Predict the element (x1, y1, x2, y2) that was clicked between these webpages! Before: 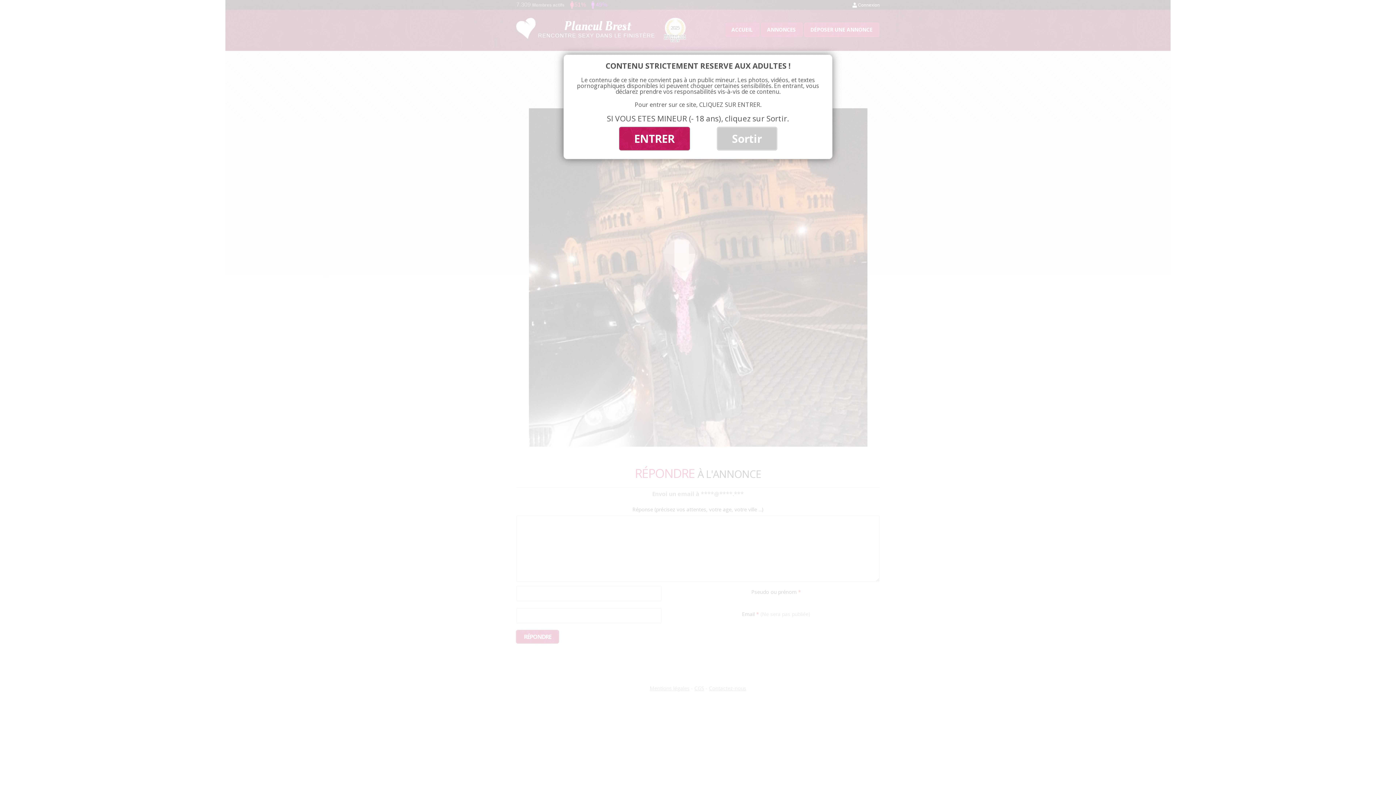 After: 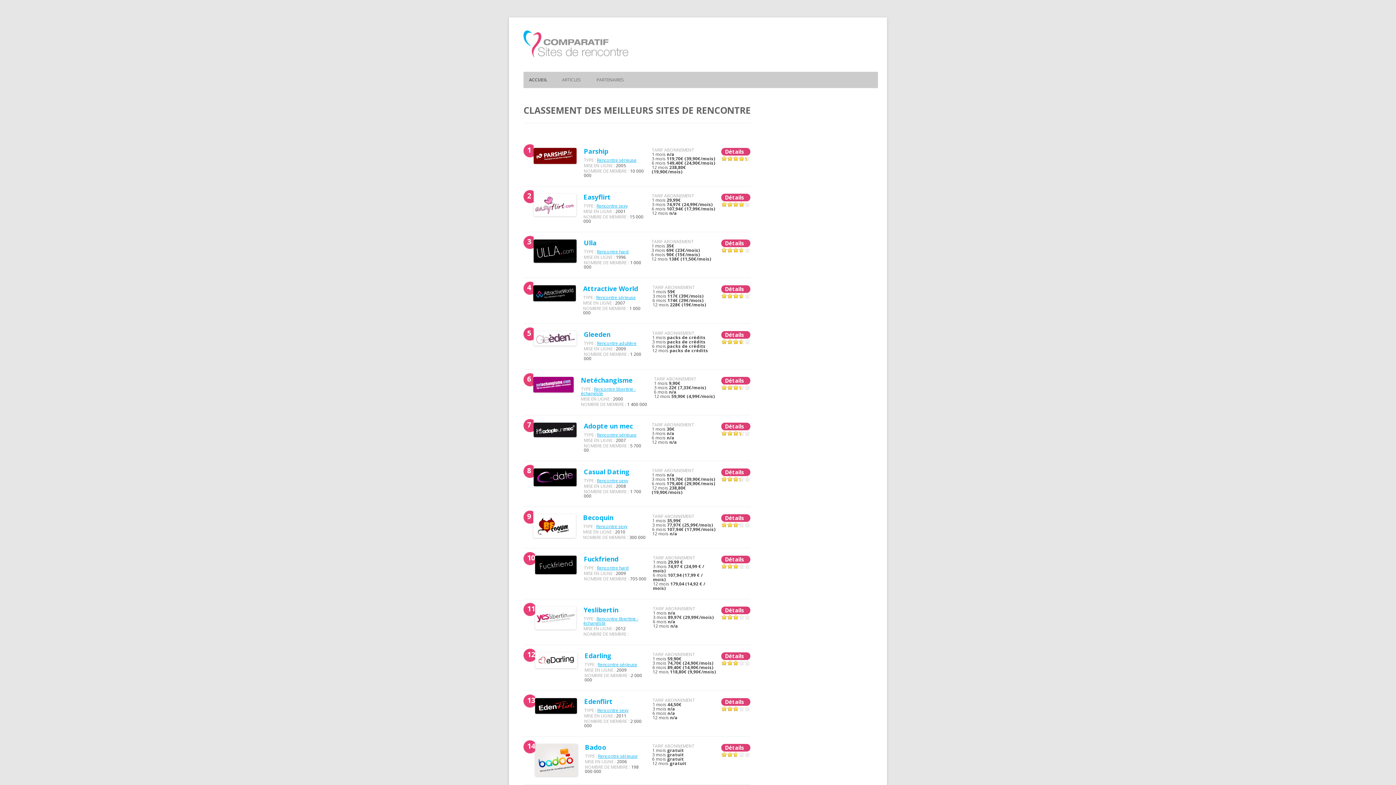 Action: bbox: (717, 127, 776, 150) label: Sortir